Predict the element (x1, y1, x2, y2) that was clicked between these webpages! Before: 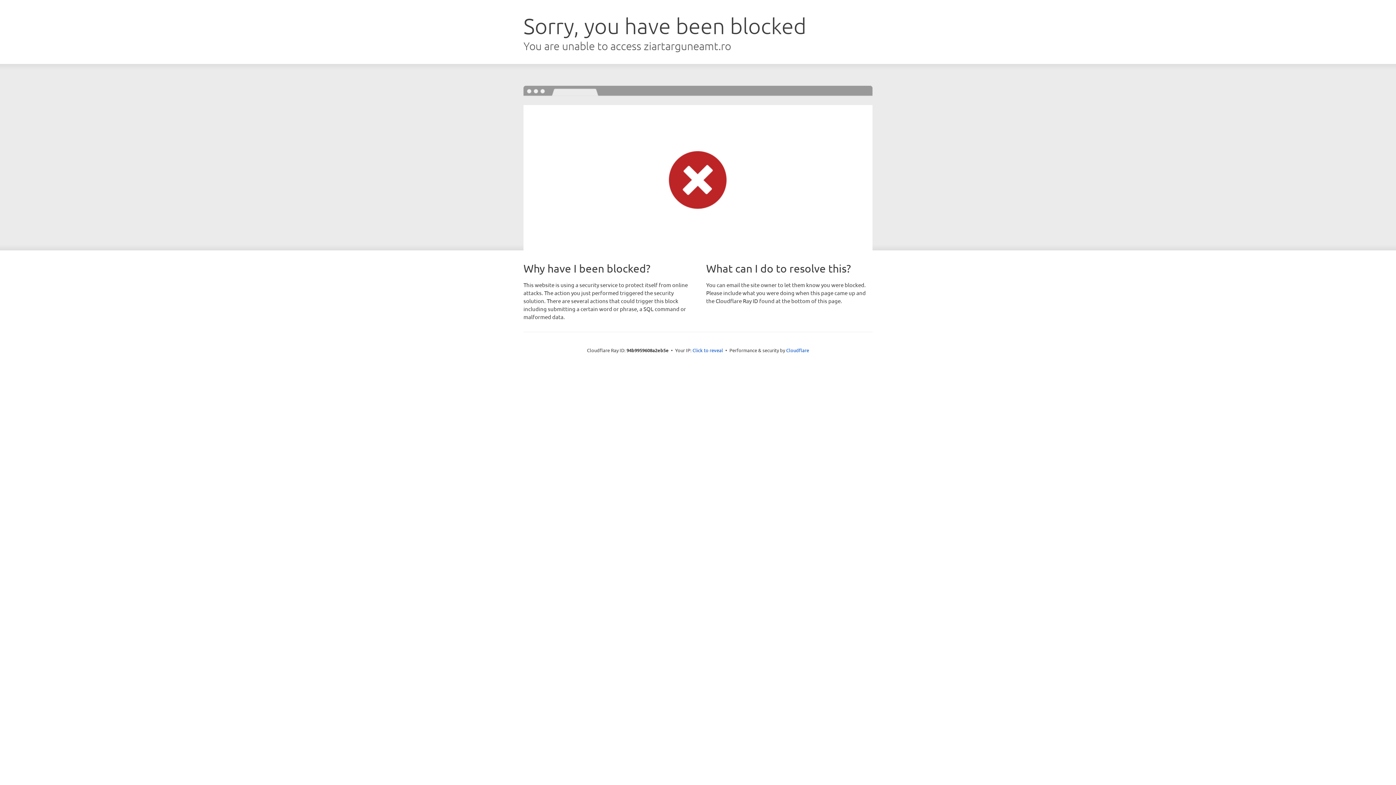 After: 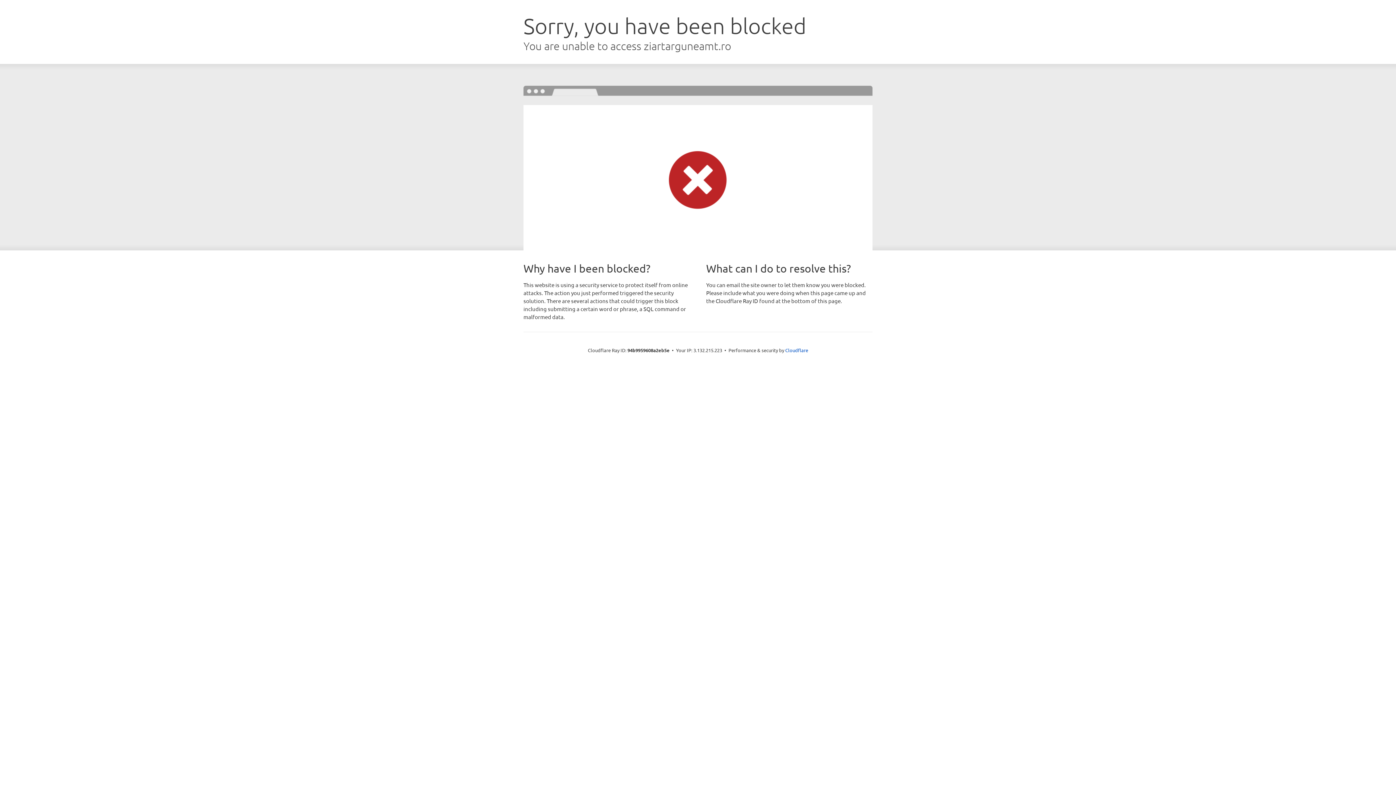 Action: bbox: (692, 346, 723, 353) label: Click to reveal